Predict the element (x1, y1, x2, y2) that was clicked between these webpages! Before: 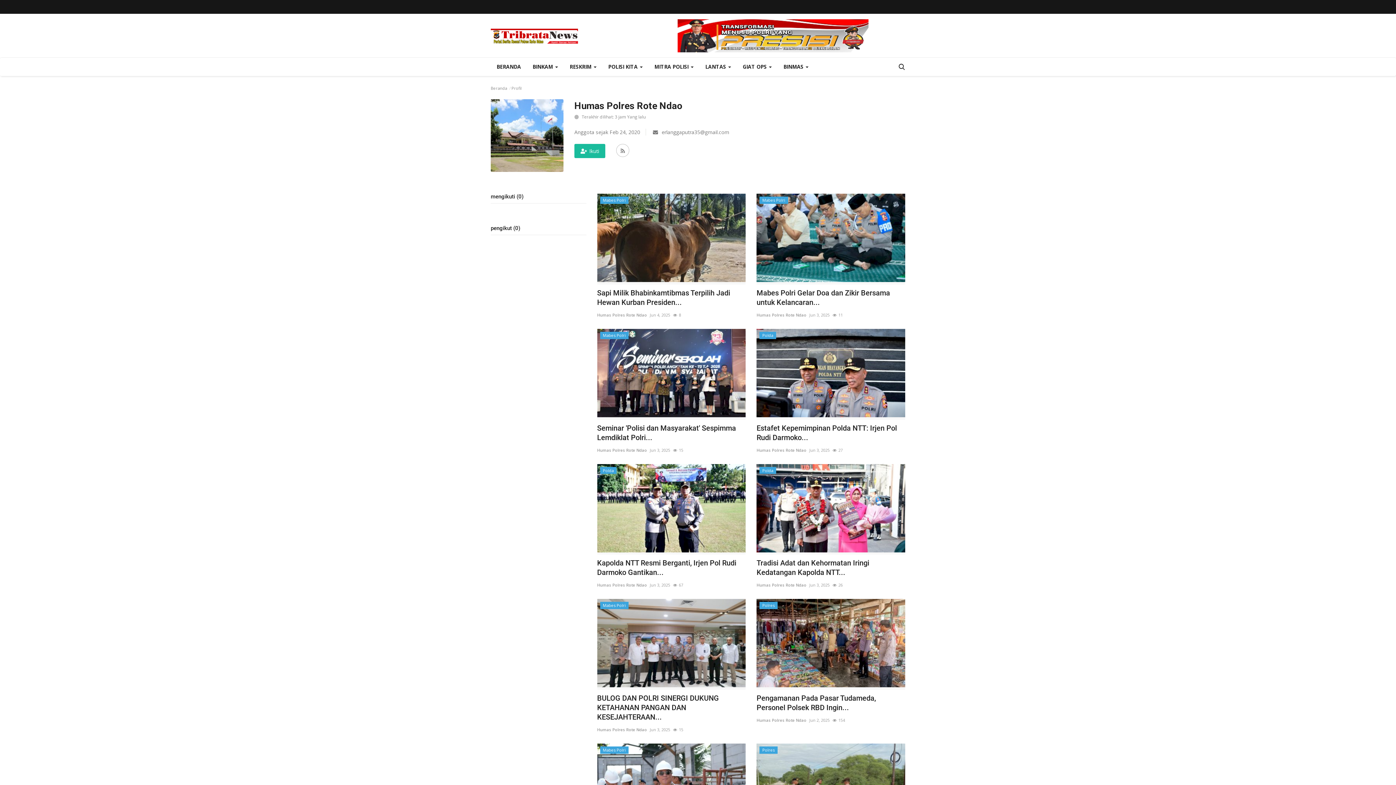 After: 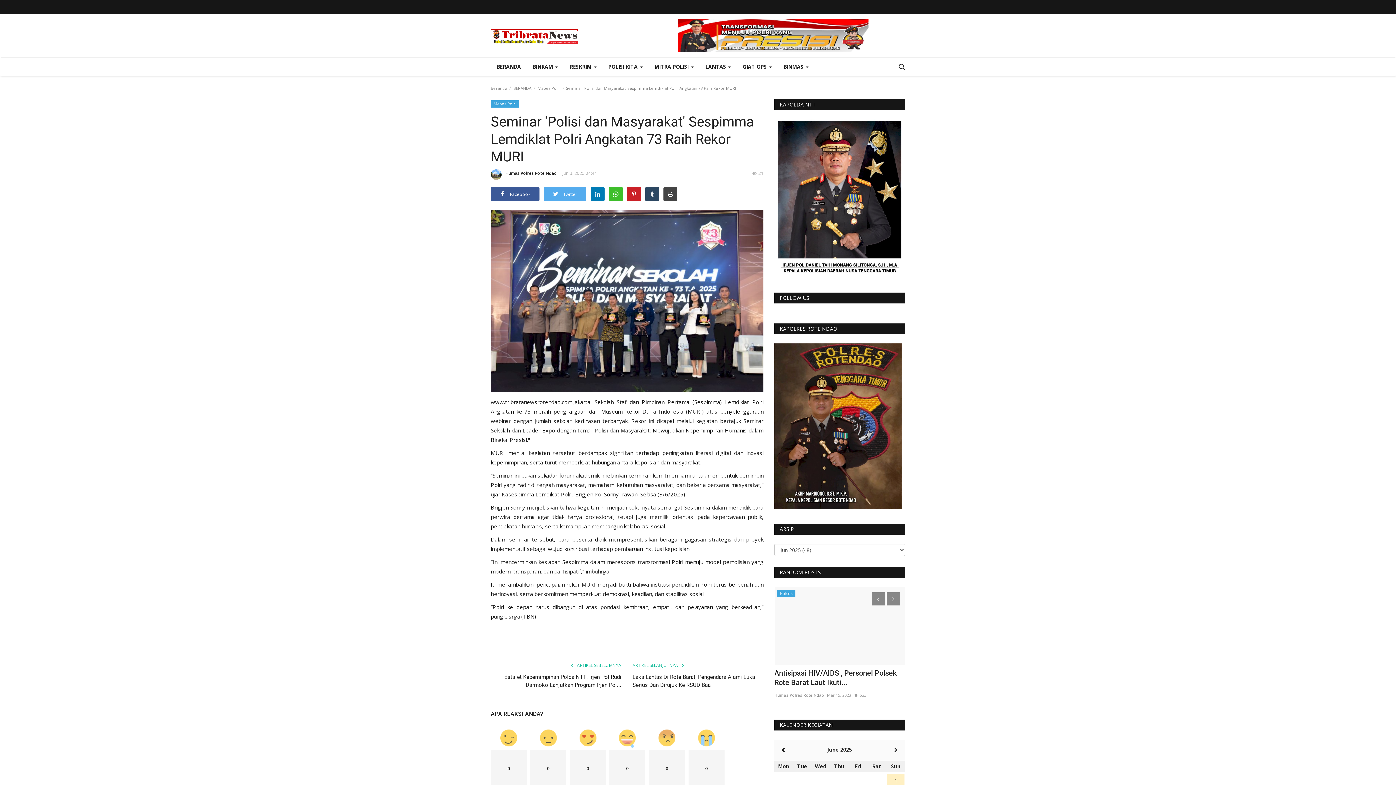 Action: bbox: (597, 329, 745, 417)